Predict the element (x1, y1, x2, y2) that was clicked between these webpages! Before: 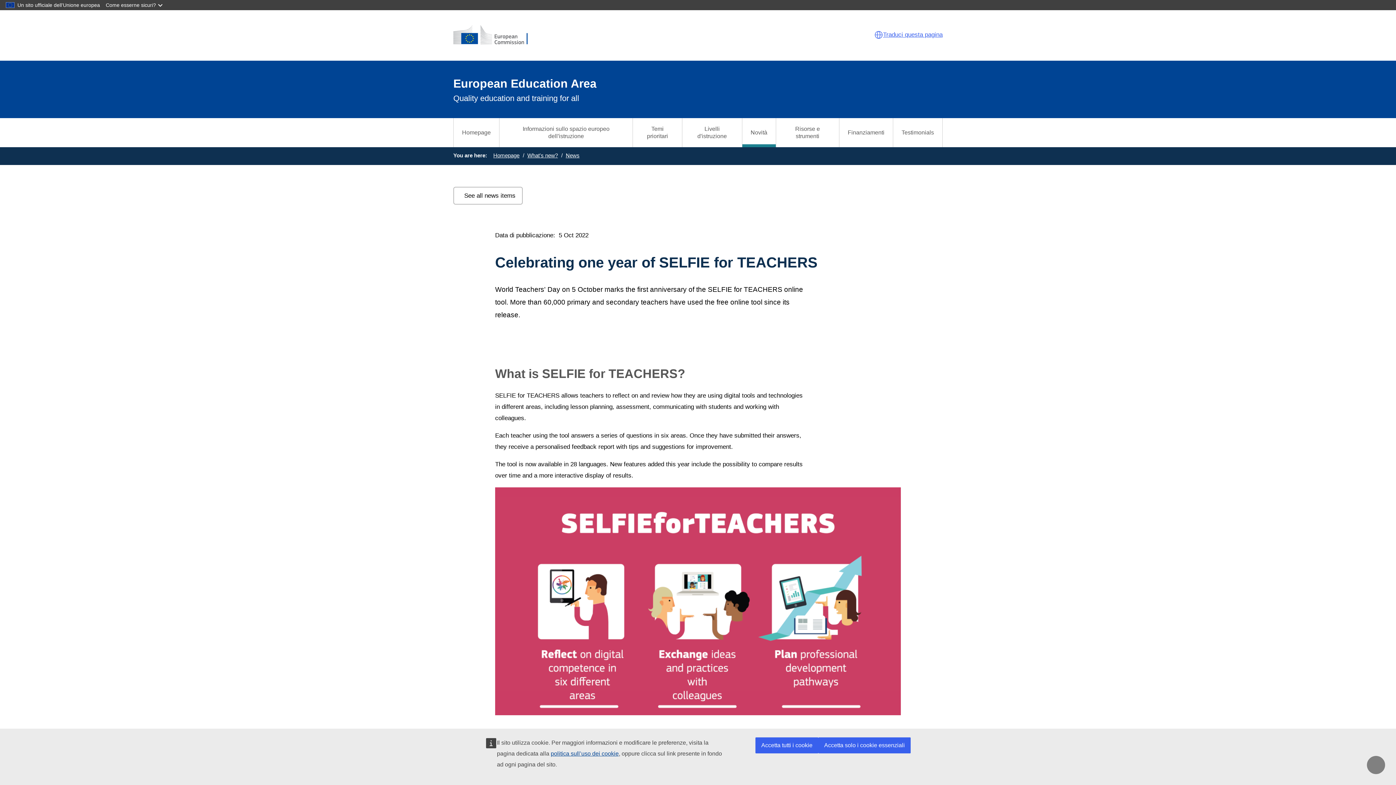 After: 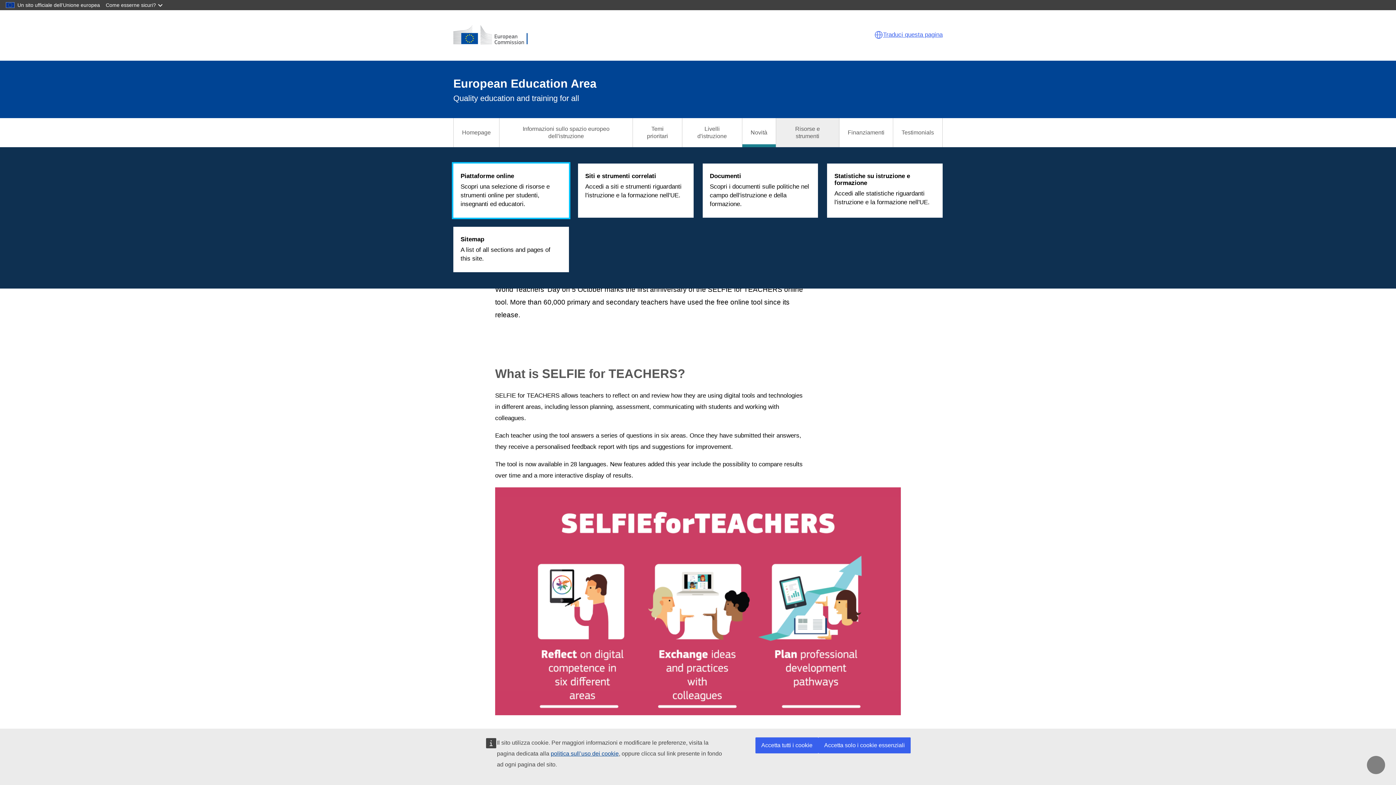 Action: label: Risorse e strumenti bbox: (776, 118, 839, 147)